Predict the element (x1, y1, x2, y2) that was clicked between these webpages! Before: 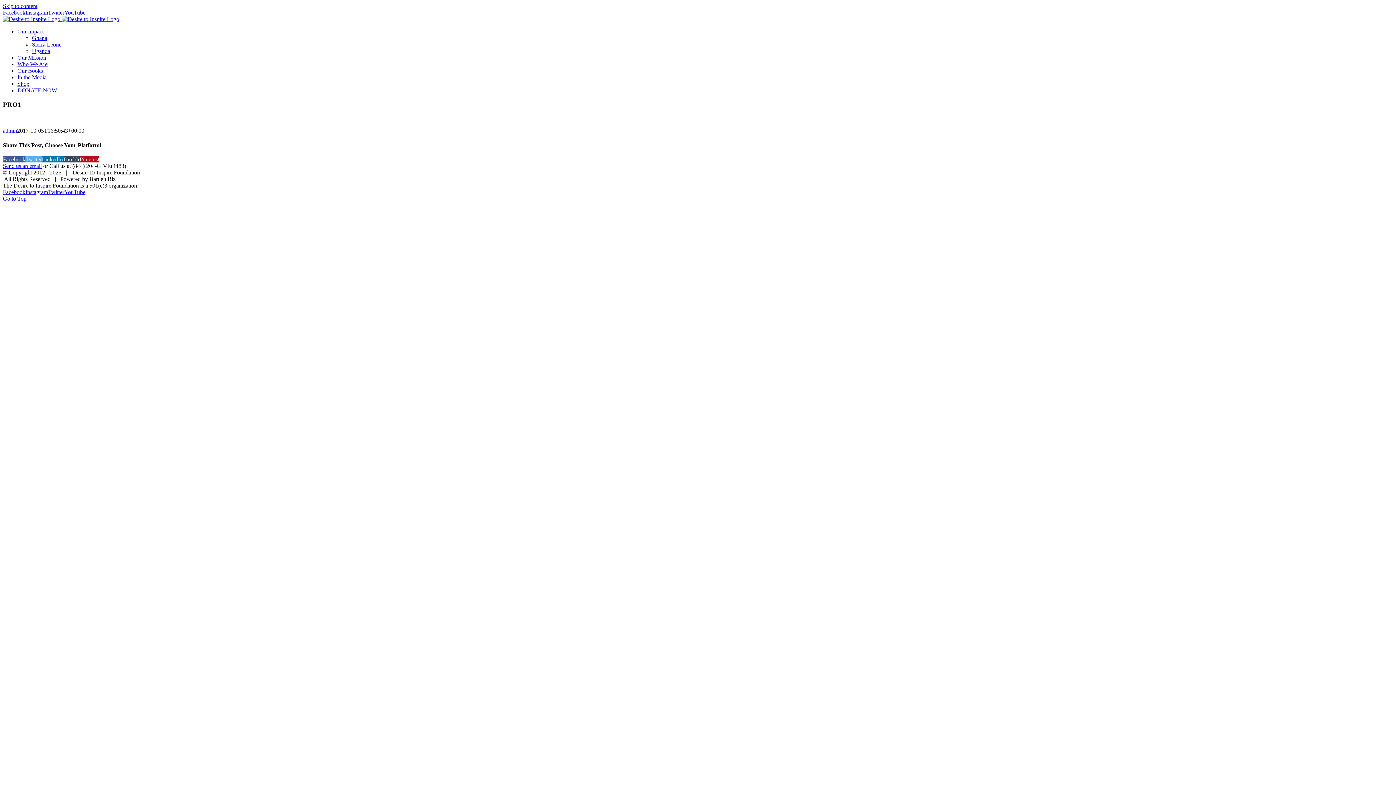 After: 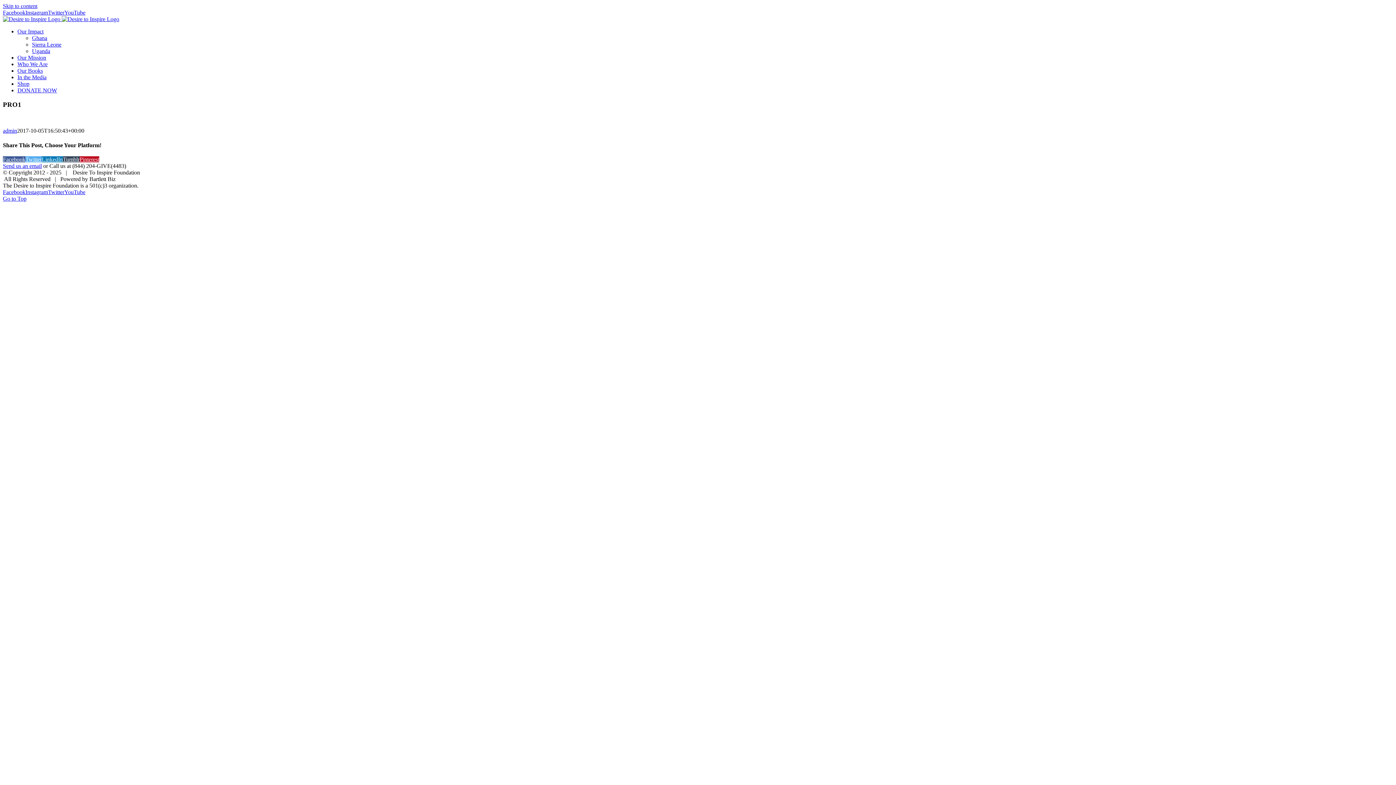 Action: bbox: (72, 162, 126, 169) label: (844) 204-GIVE(4483)